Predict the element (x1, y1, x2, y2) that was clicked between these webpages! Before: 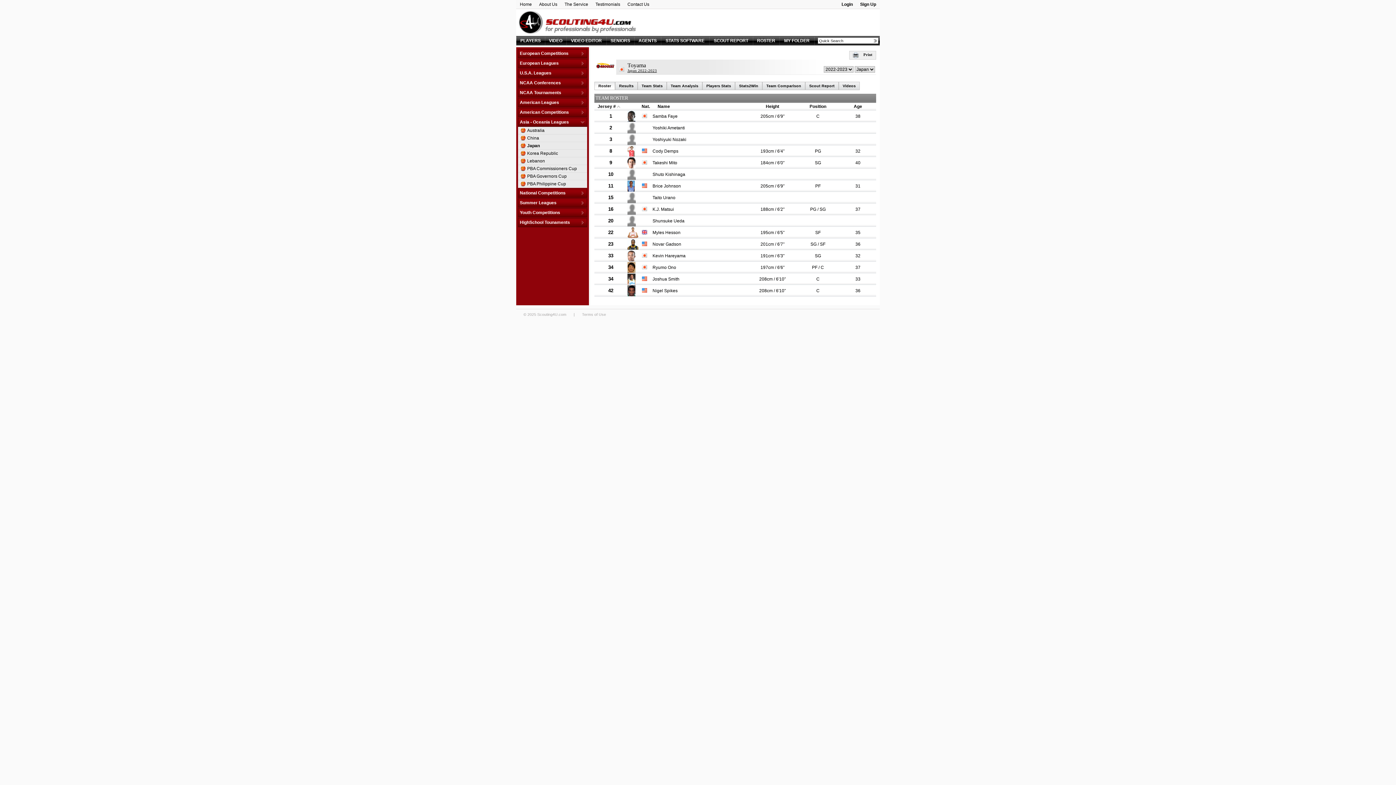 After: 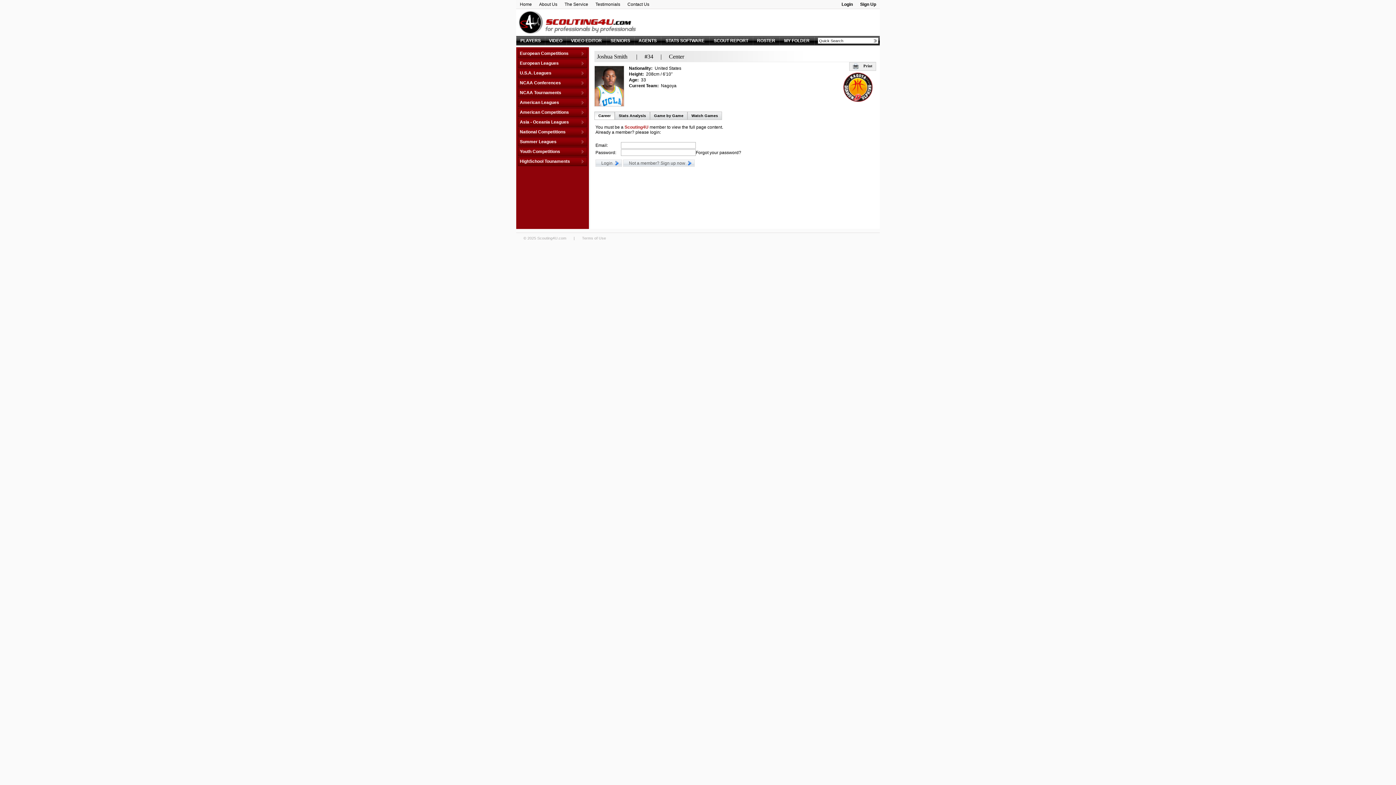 Action: label: Joshua Smith bbox: (652, 276, 679, 281)